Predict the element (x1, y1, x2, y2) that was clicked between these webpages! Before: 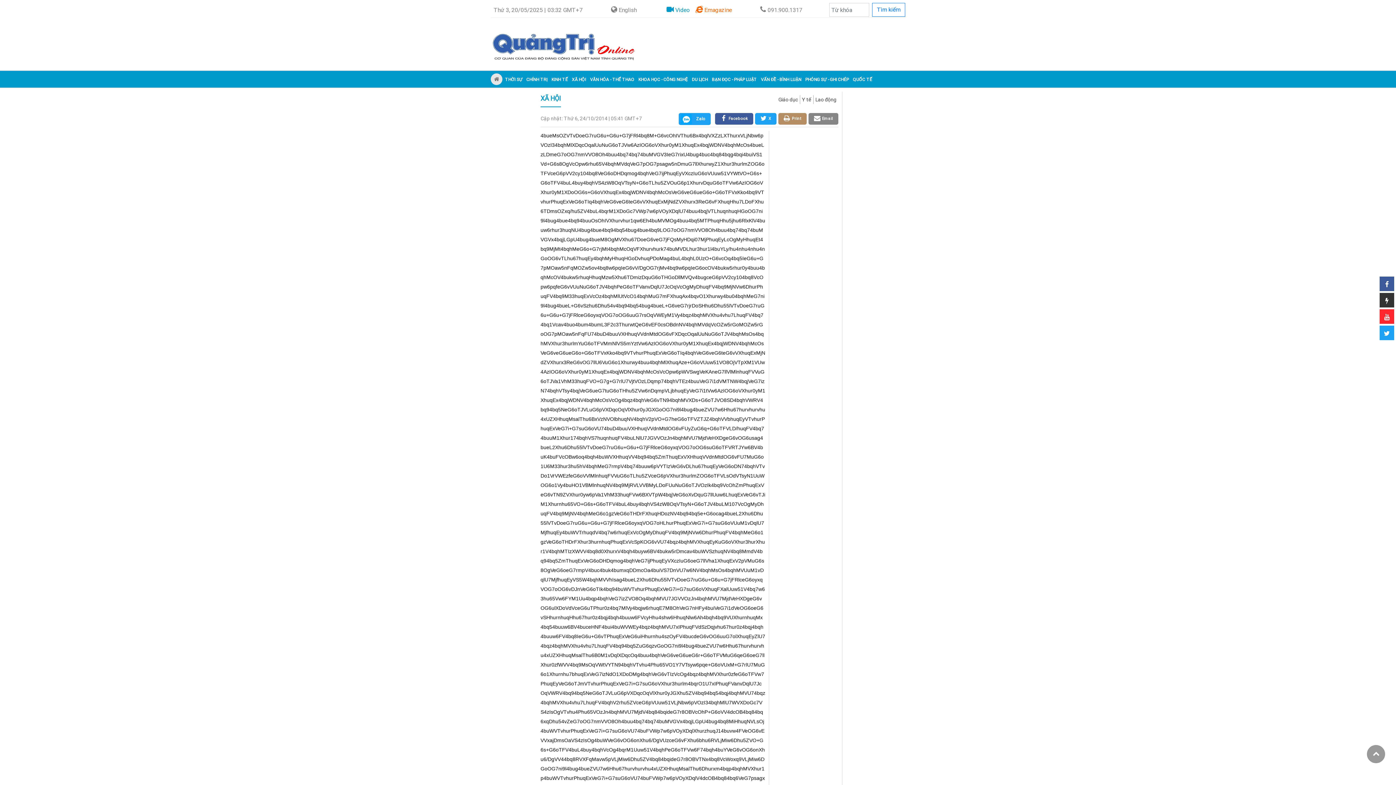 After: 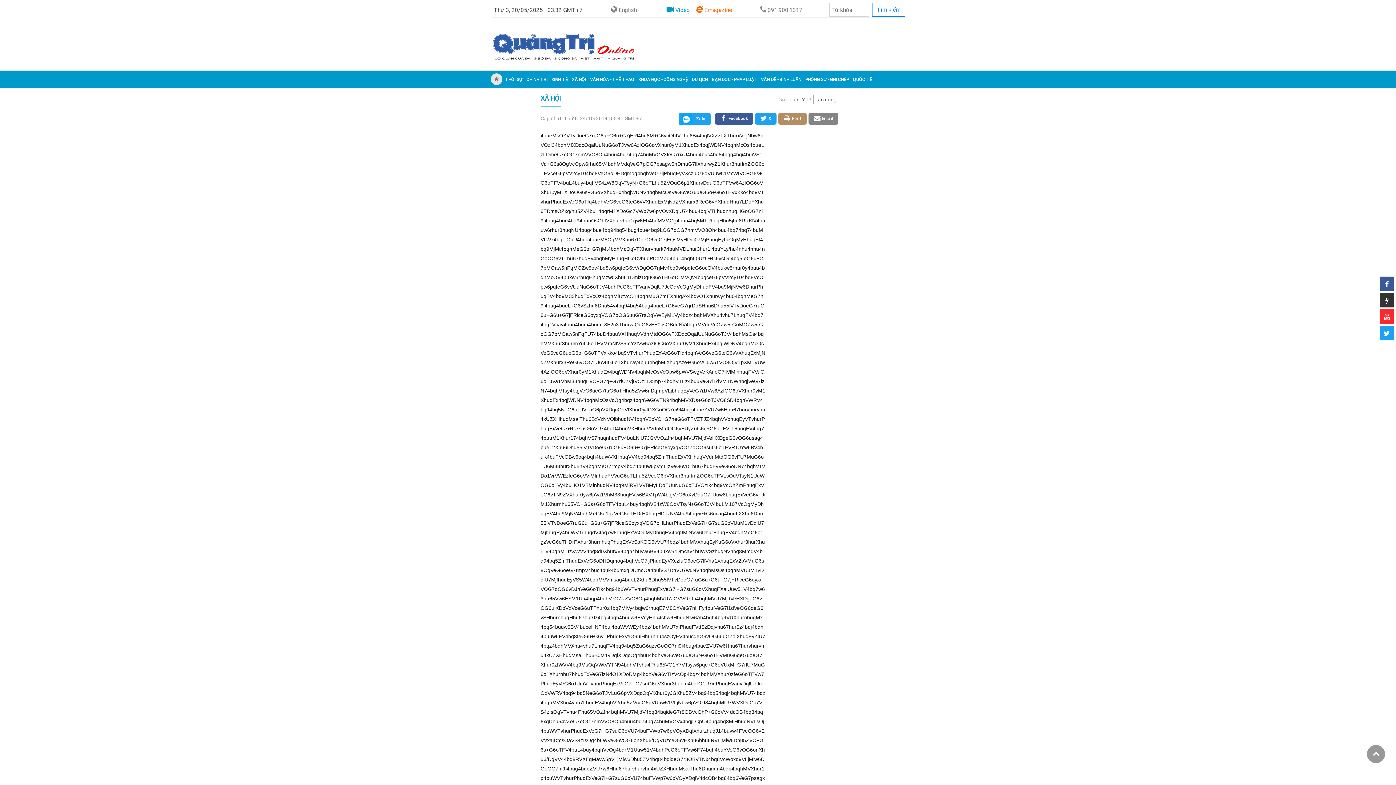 Action: label: Thứ 3, 20/05/2025 | 03:32 GMT+7 bbox: (490, 2, 585, 17)